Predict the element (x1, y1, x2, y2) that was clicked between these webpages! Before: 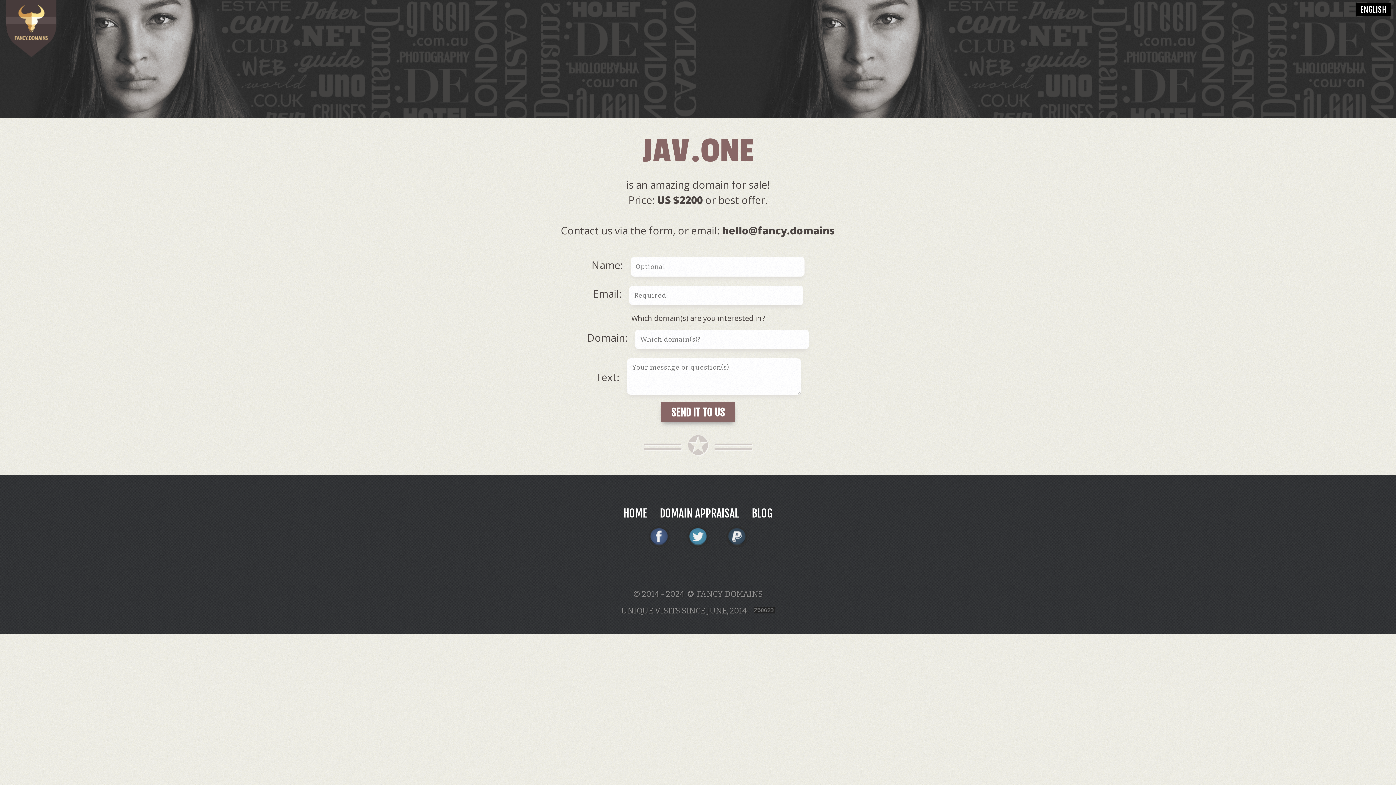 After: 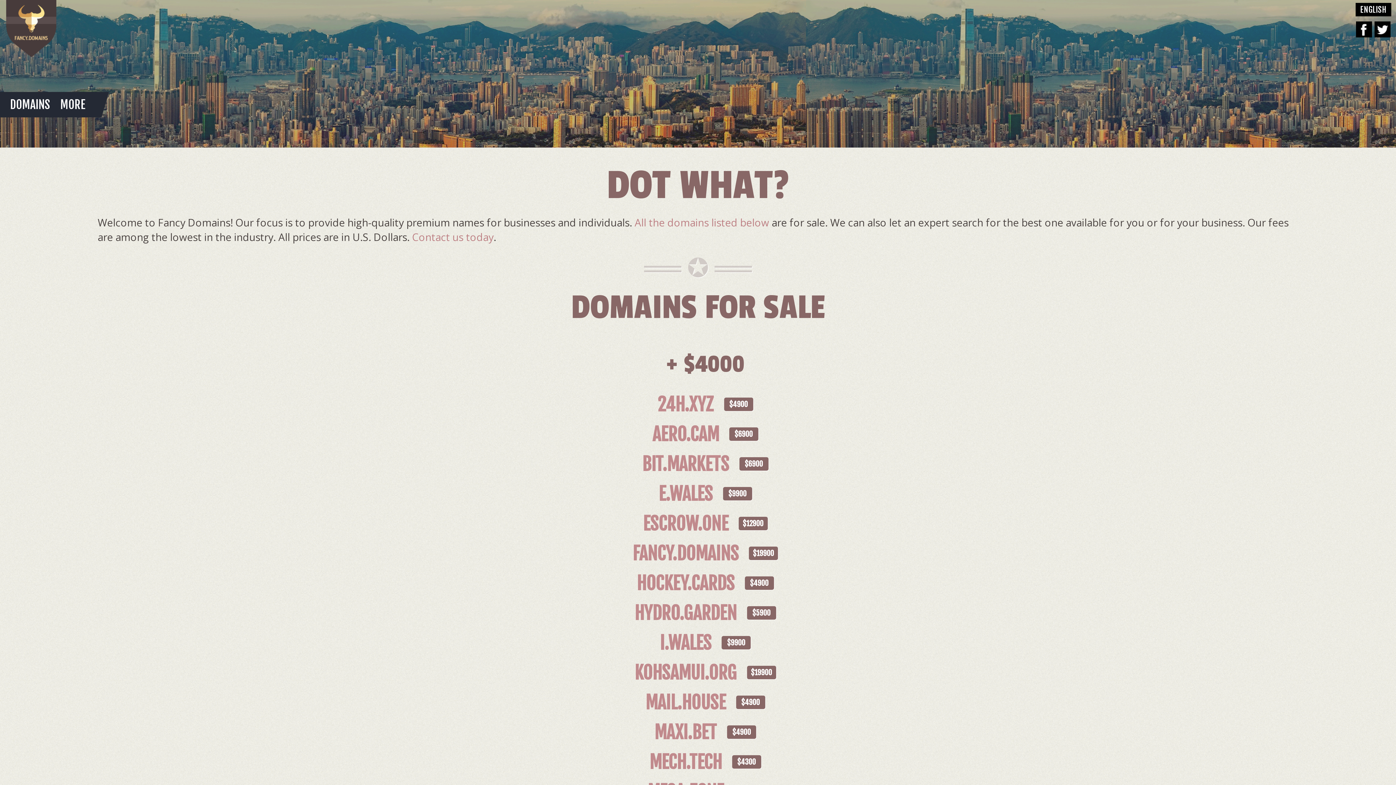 Action: bbox: (0, 61, 72, 75)